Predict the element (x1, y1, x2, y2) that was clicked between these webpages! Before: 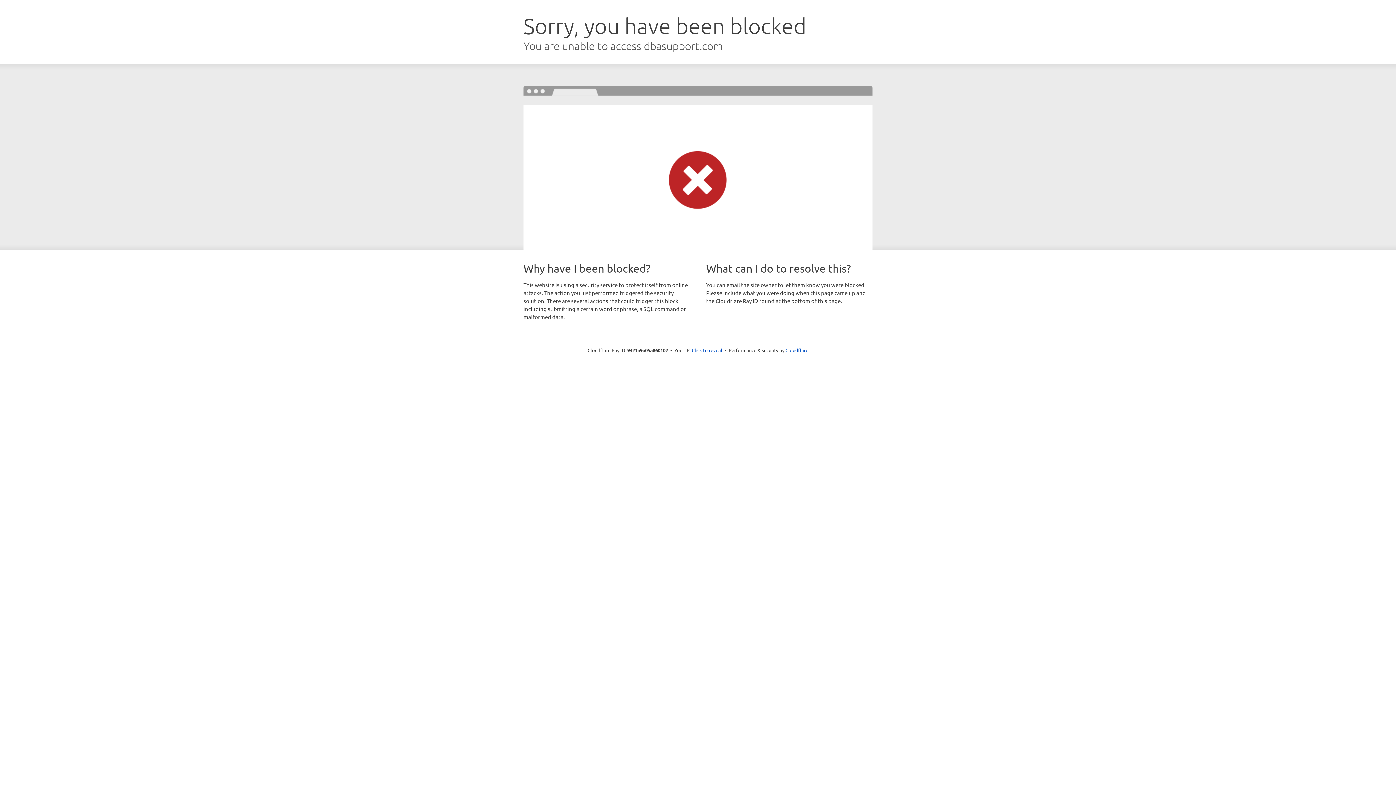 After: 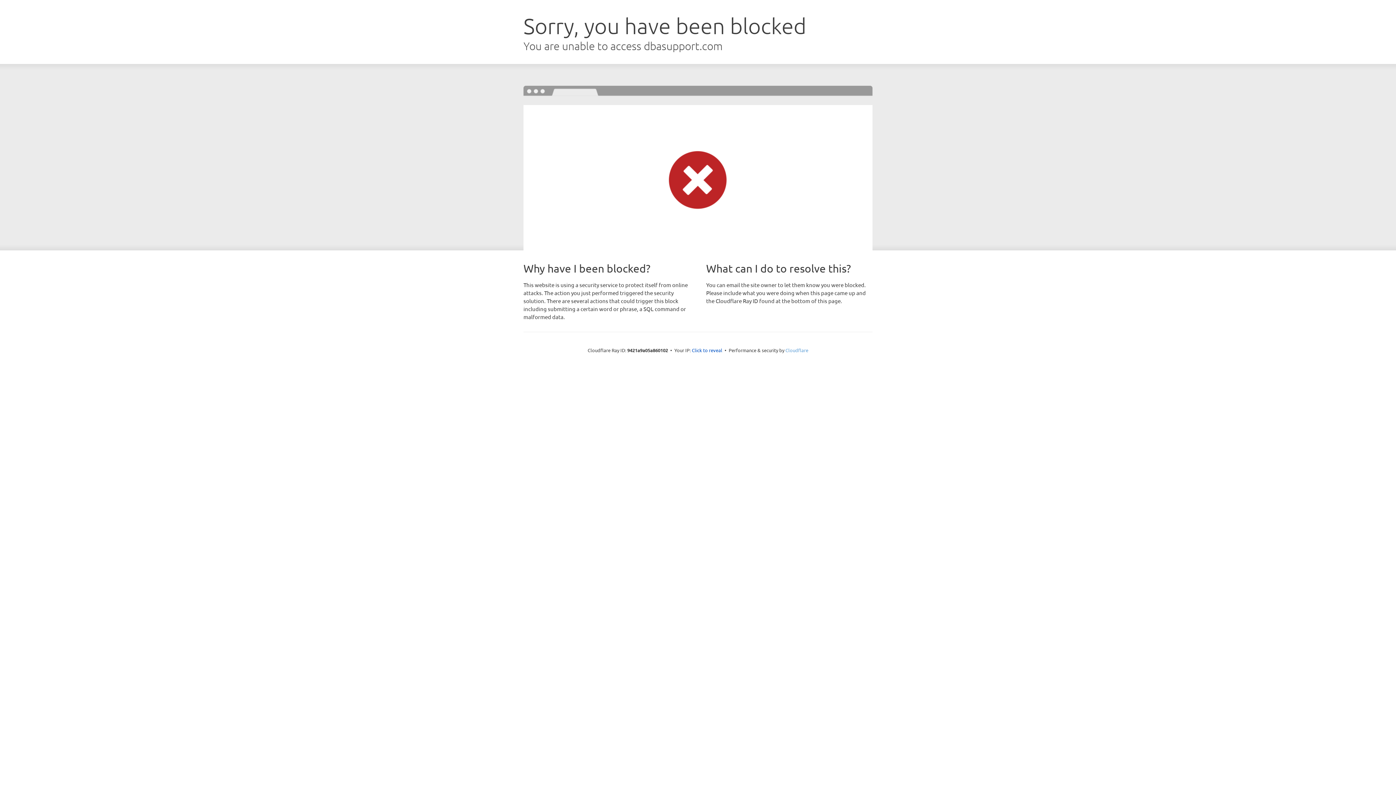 Action: label: Cloudflare bbox: (785, 347, 808, 353)